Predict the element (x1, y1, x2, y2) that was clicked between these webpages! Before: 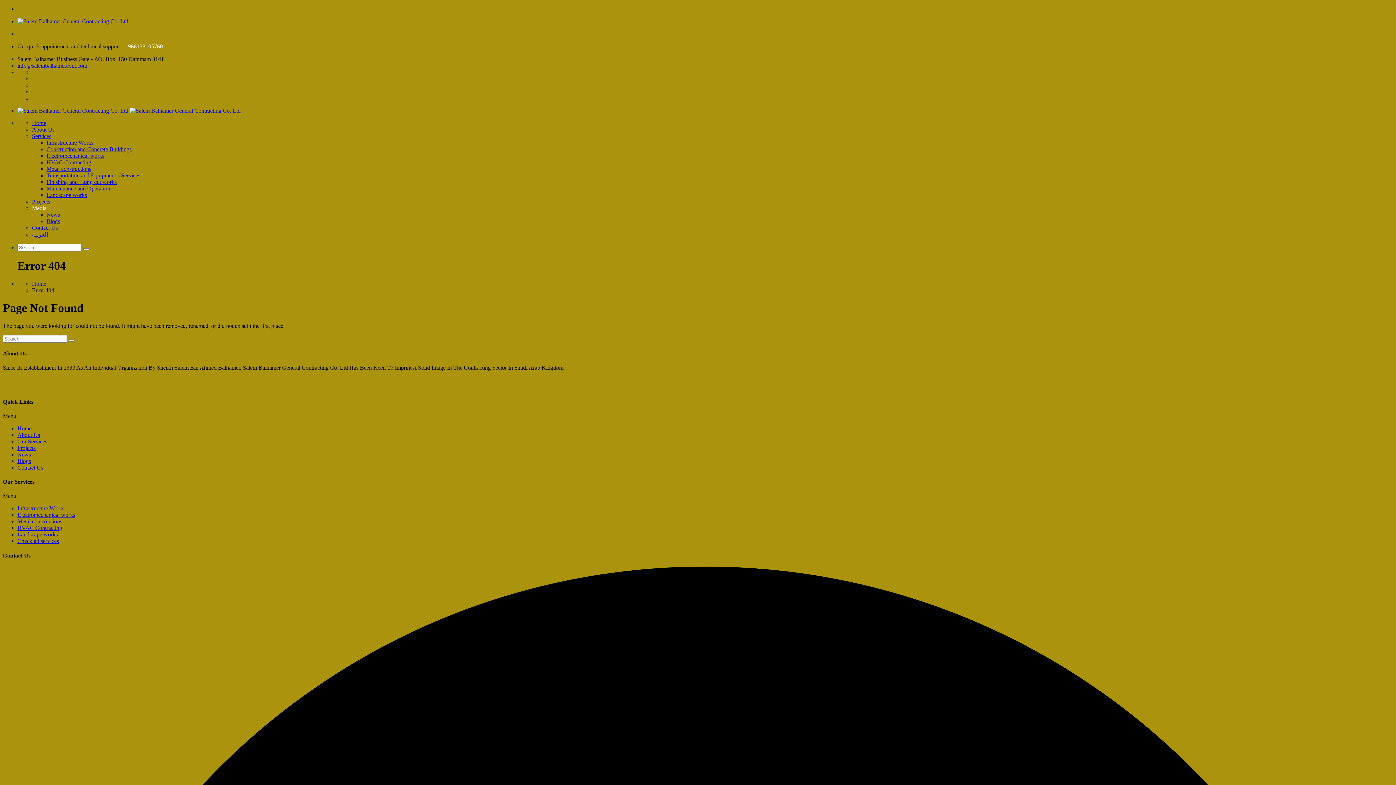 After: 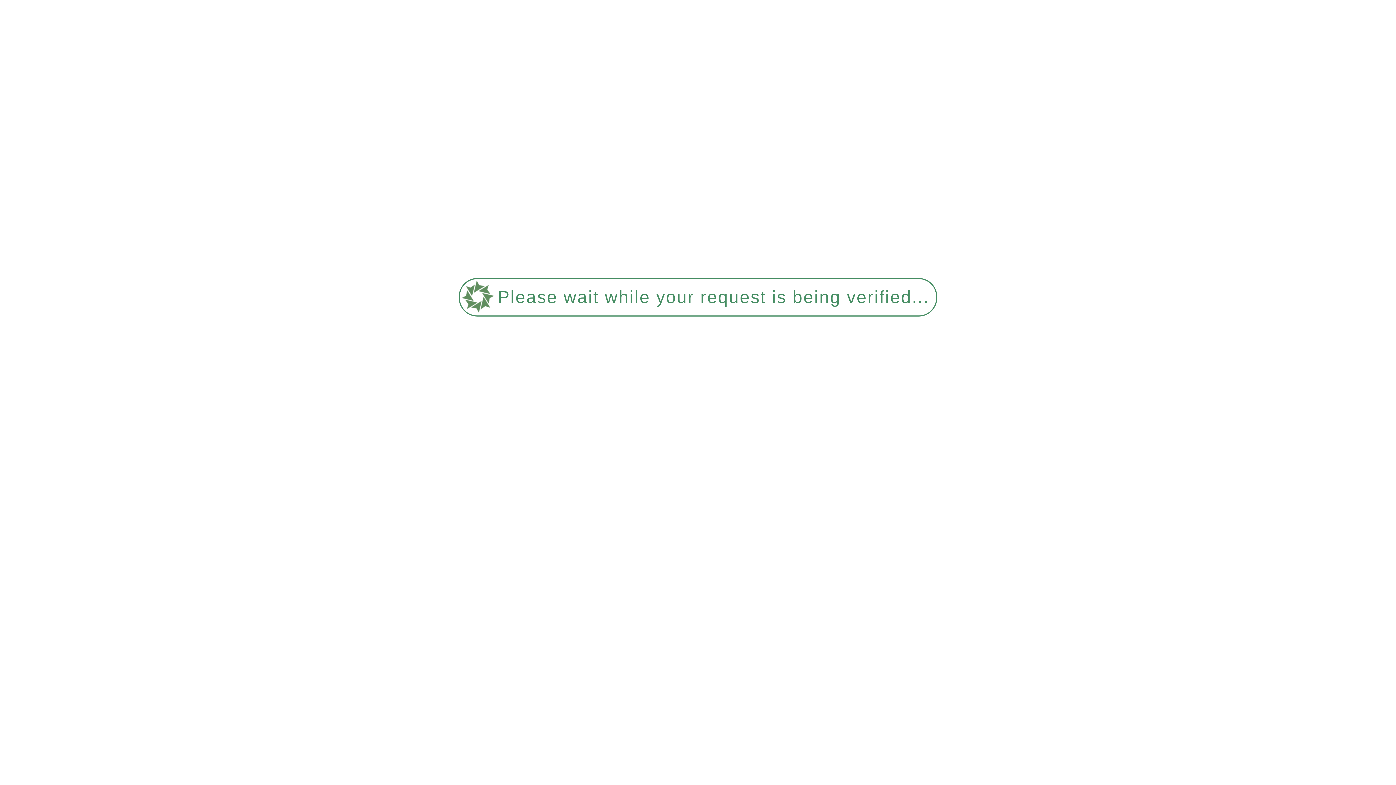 Action: bbox: (17, 18, 128, 24)